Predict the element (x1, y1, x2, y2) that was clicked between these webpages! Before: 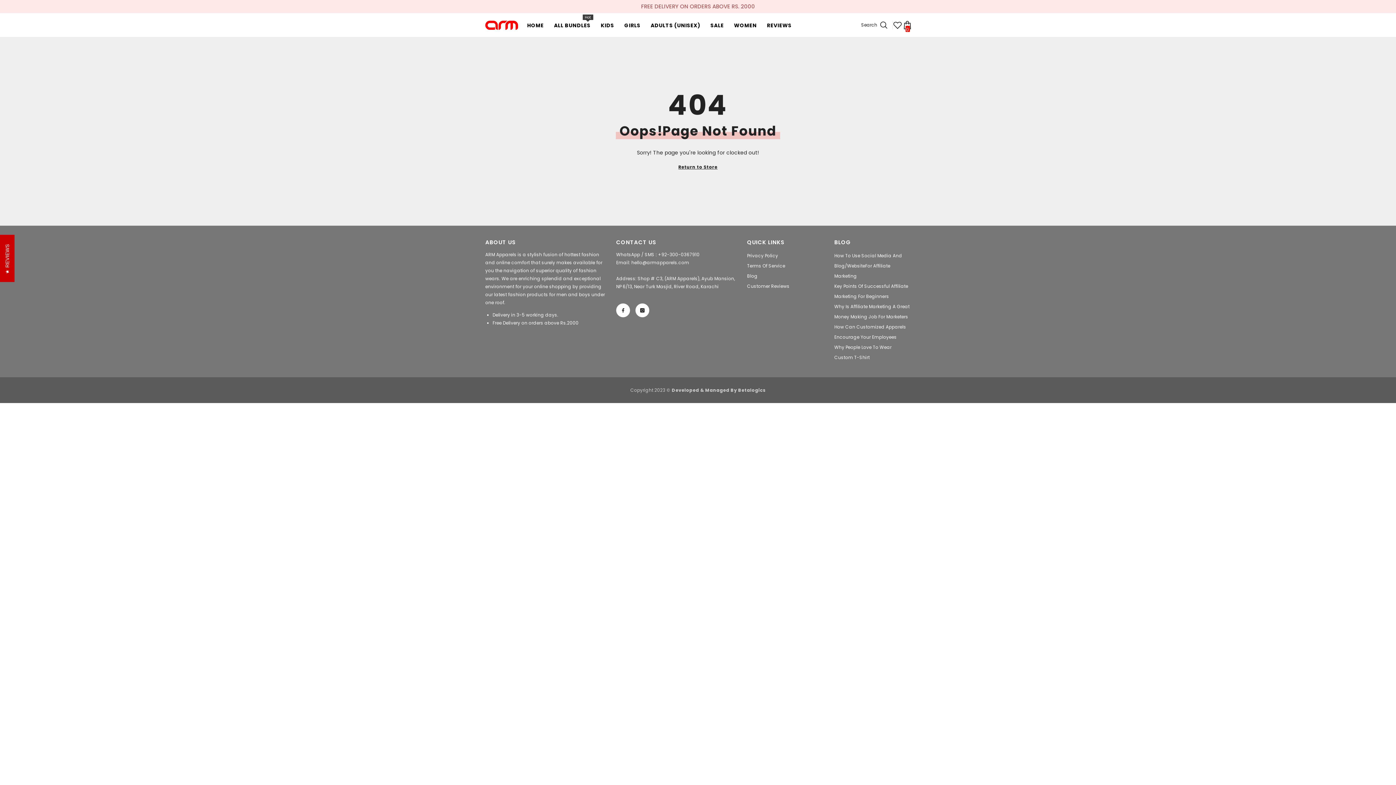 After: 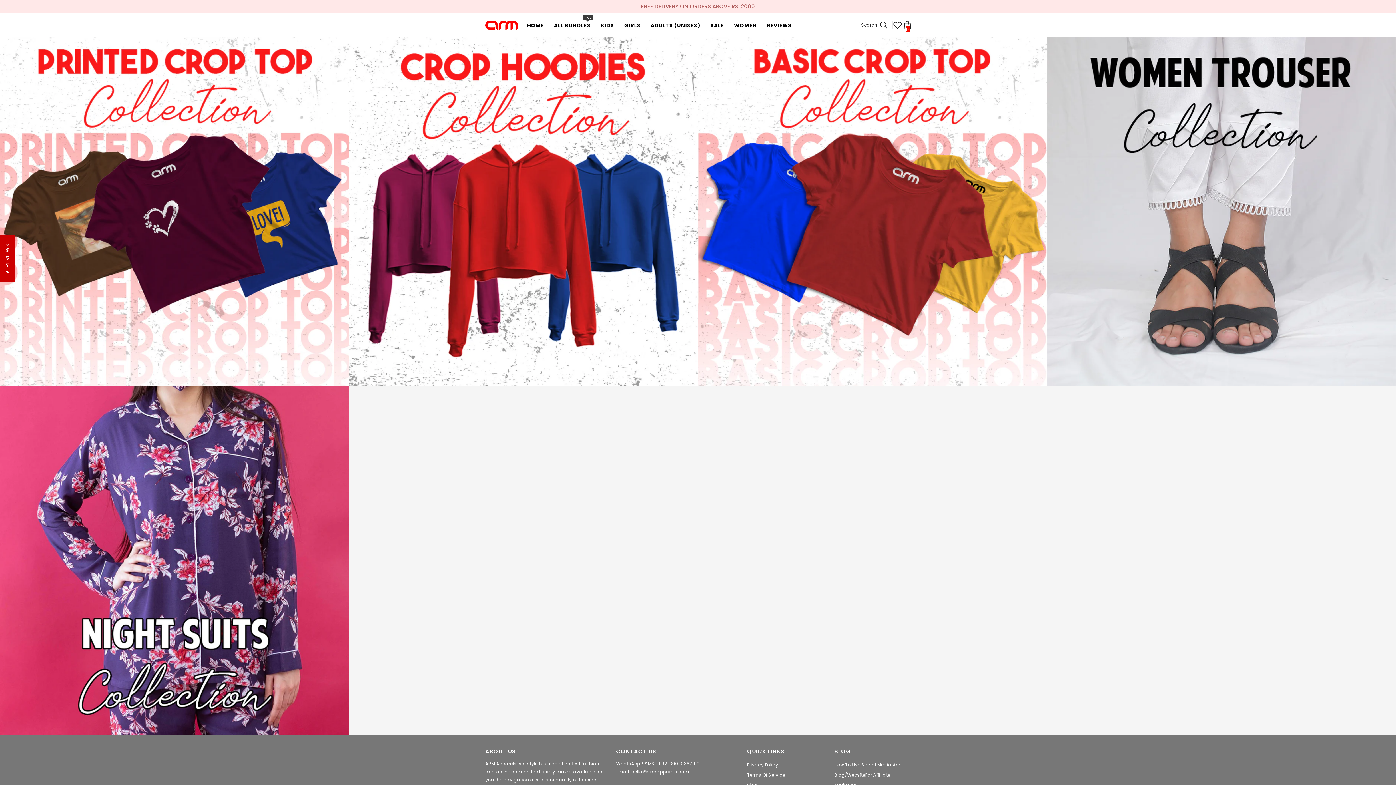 Action: bbox: (729, 21, 762, 36) label: WOMEN